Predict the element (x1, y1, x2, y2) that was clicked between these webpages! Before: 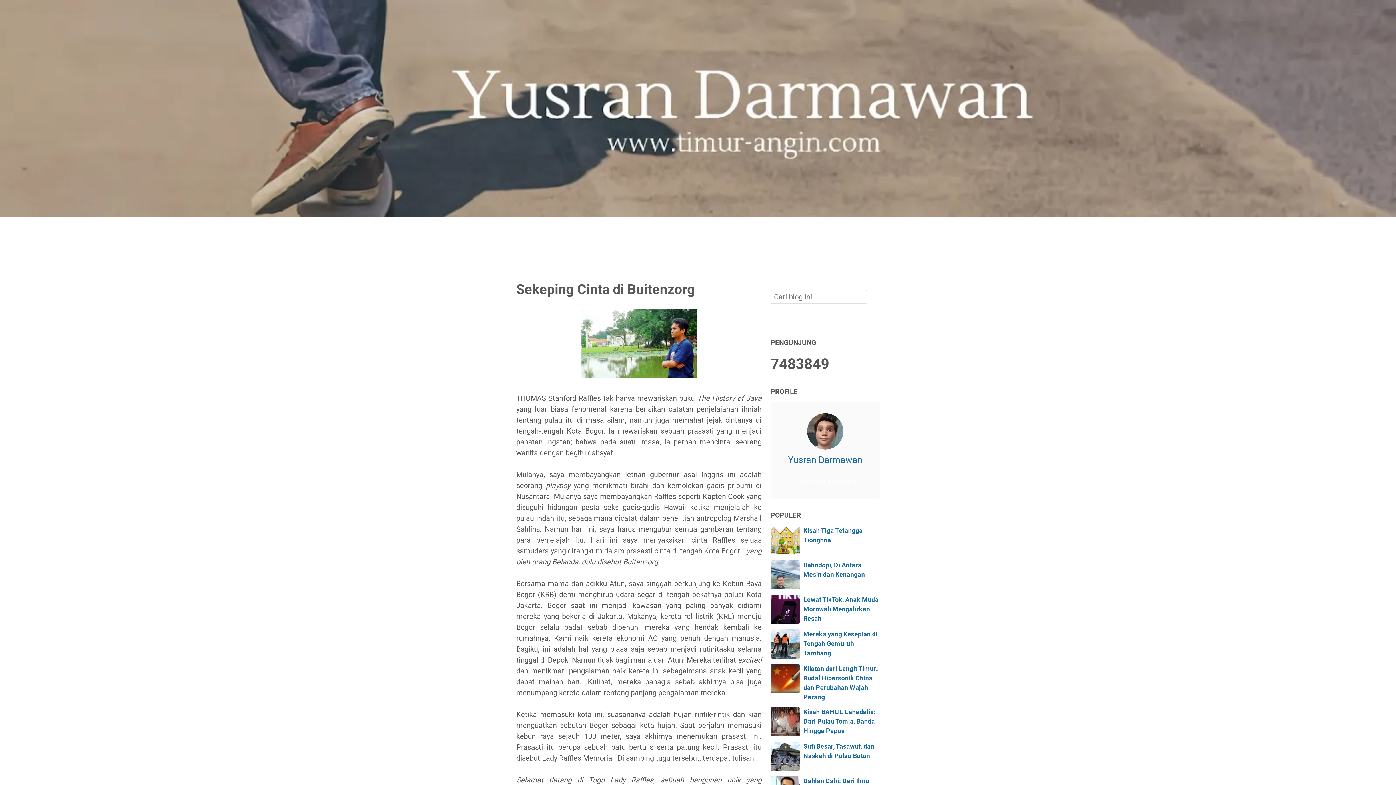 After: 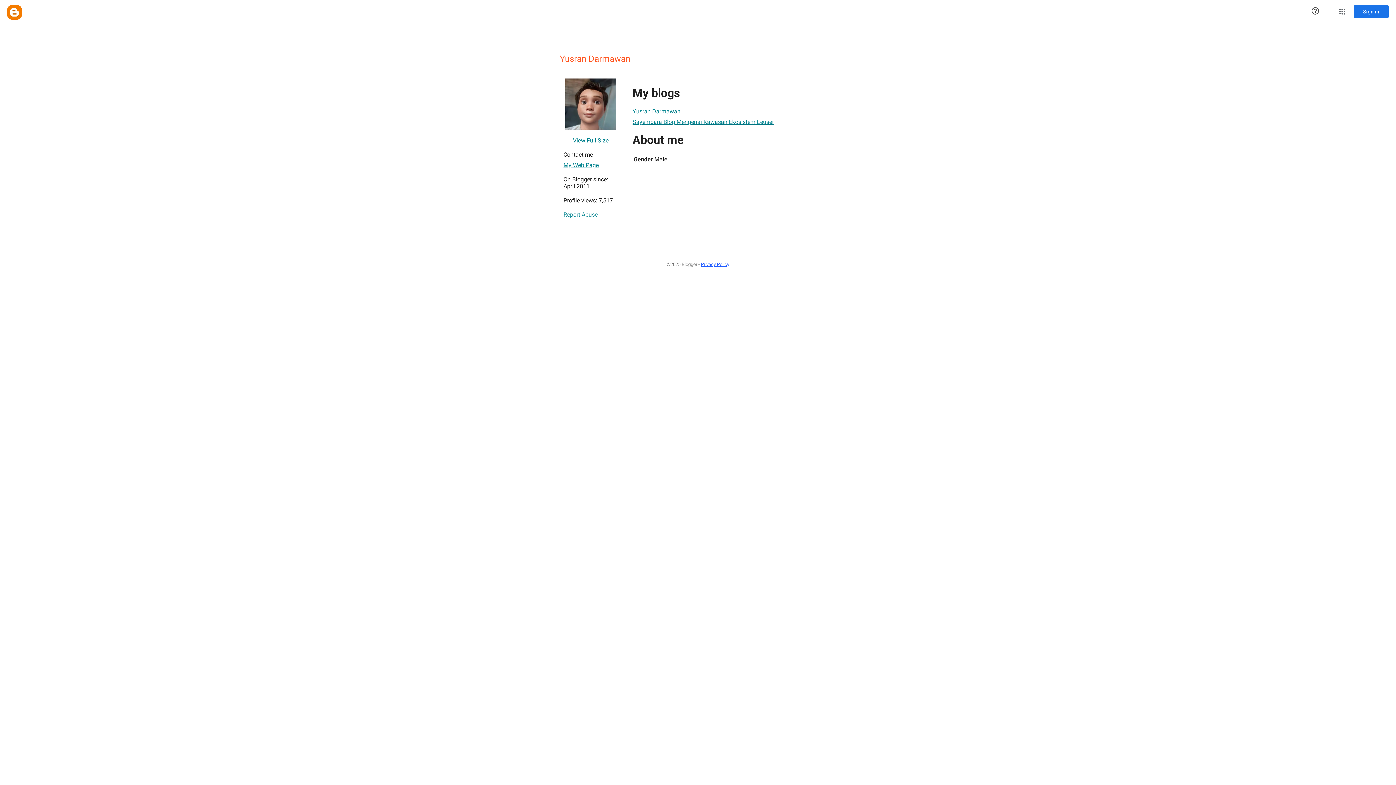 Action: label: Lihat profil lengkapku bbox: (789, 474, 861, 488)